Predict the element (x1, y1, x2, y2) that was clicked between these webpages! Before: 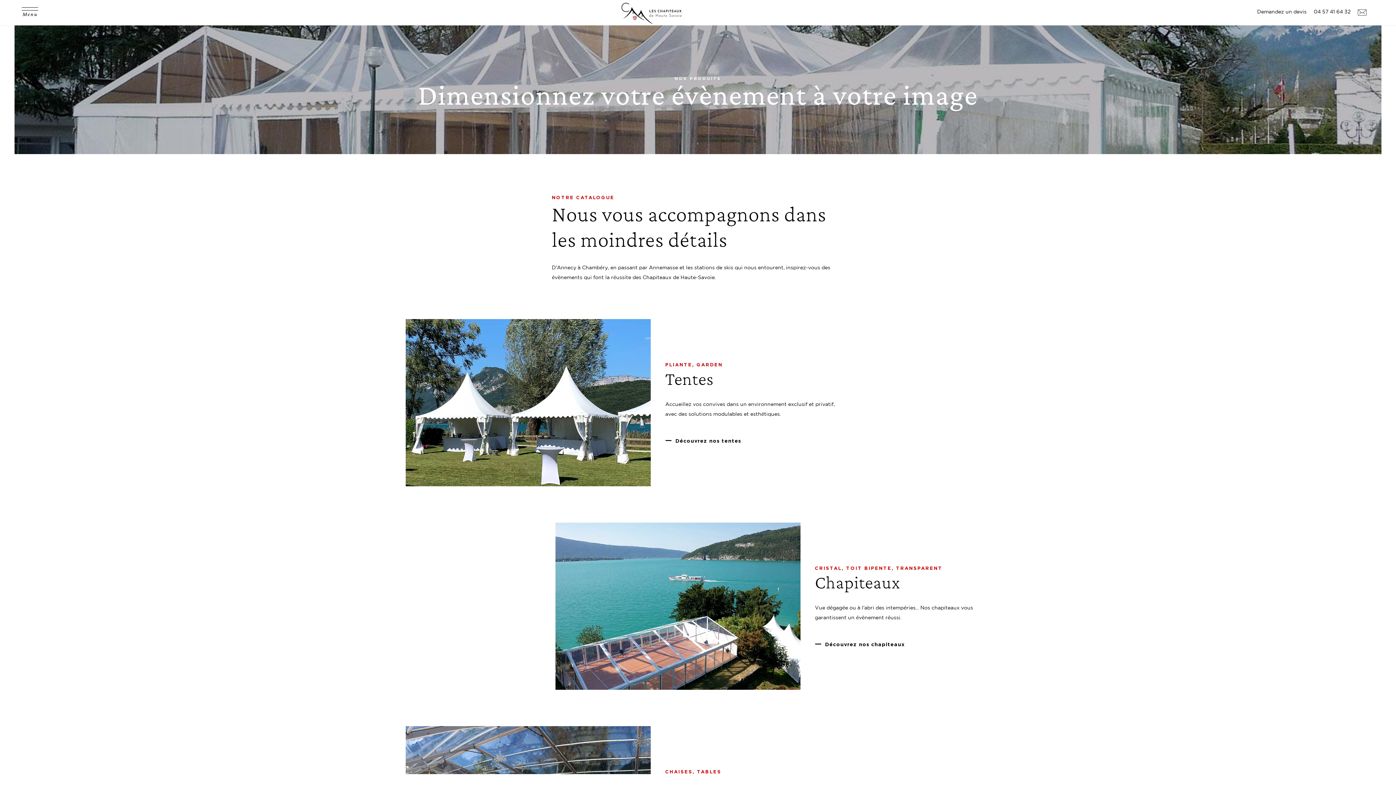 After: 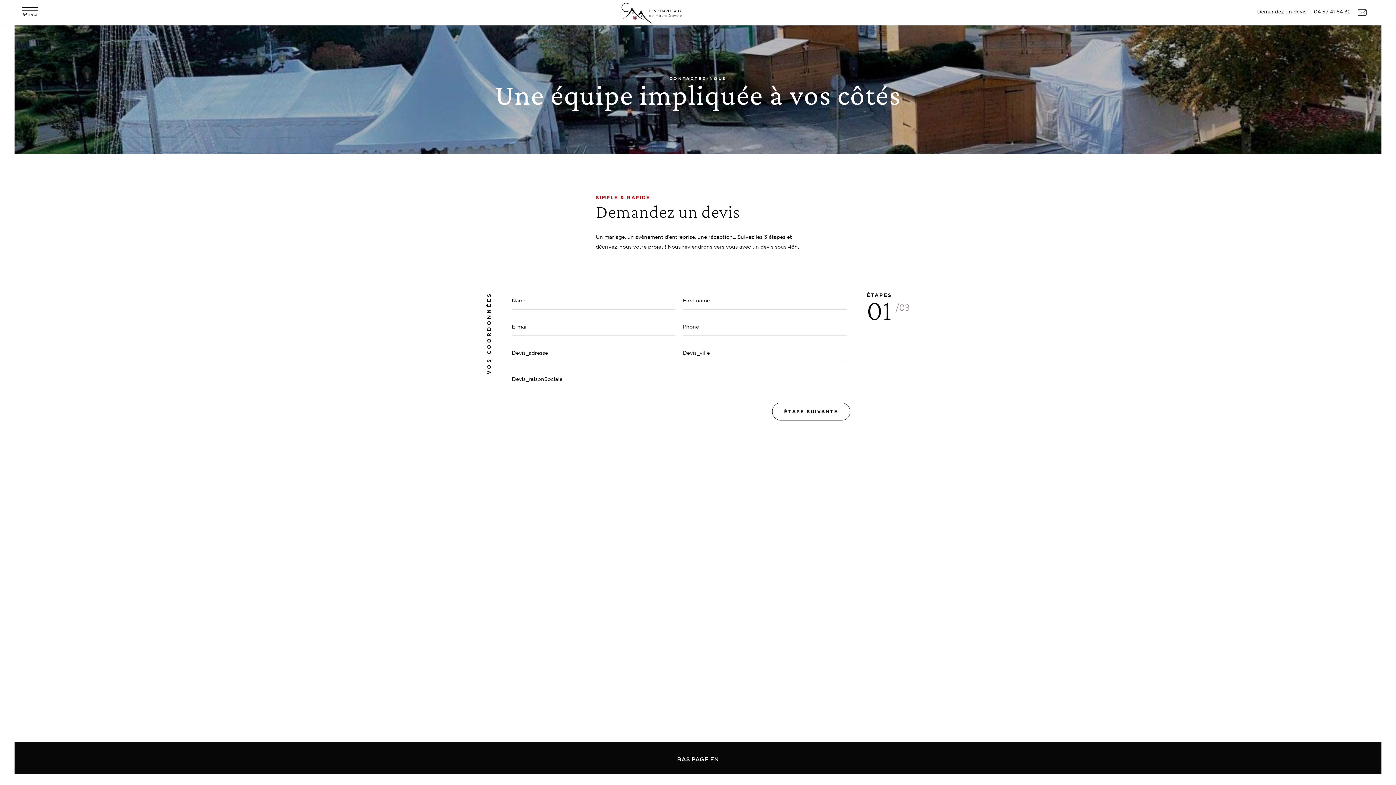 Action: bbox: (1257, 8, 1314, 16) label: Demandez un devis